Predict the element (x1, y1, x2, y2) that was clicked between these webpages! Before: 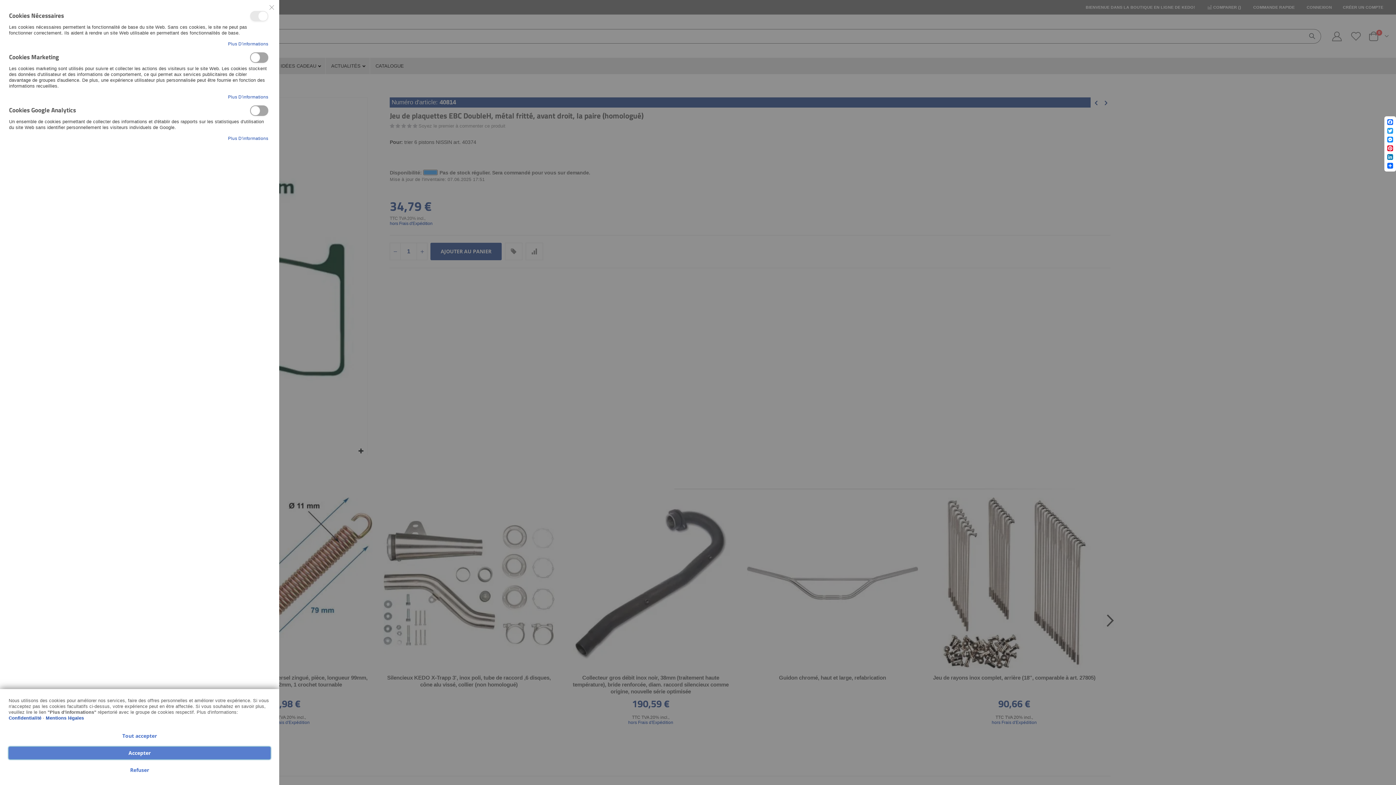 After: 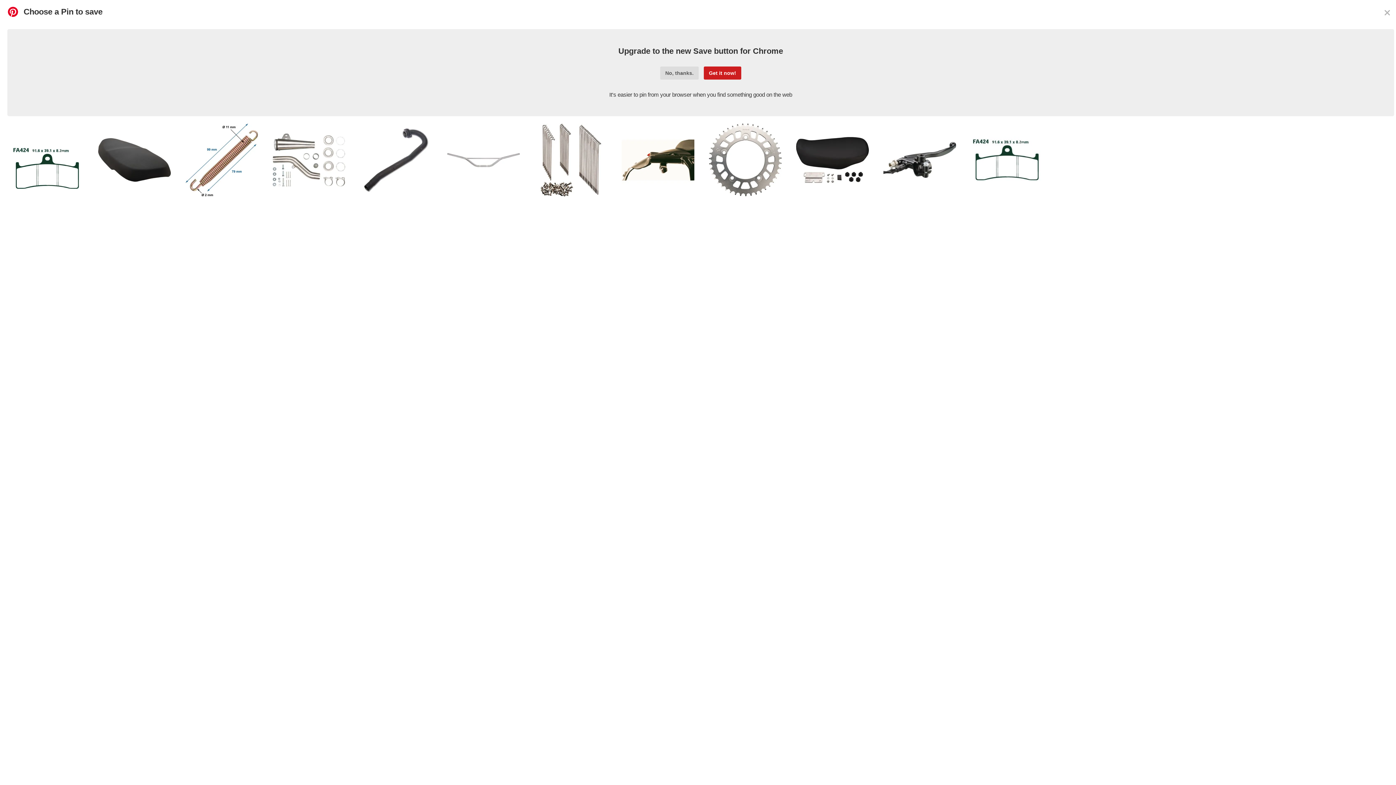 Action: bbox: (1386, 144, 1394, 152) label: Pinterest